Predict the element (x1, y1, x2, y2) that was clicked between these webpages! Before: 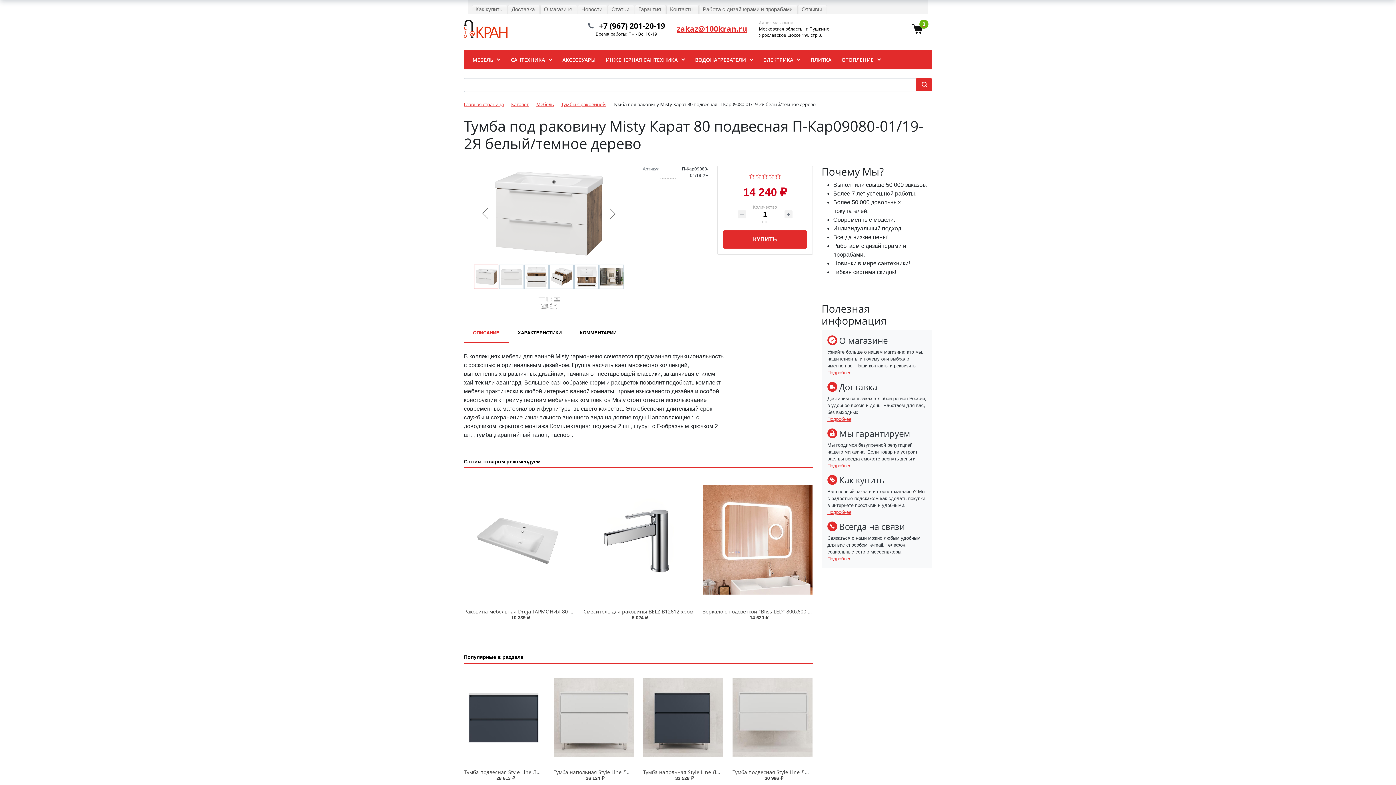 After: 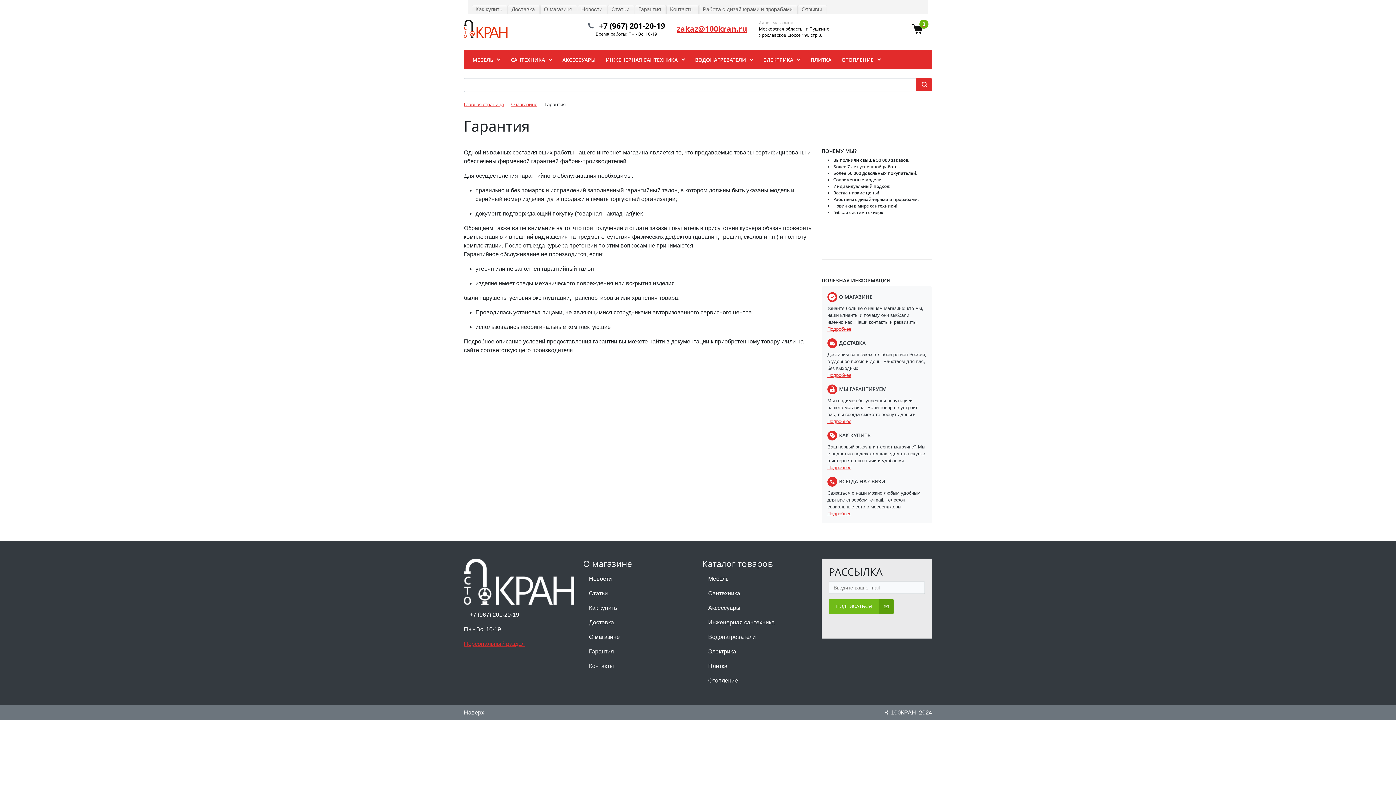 Action: label: Гарантия bbox: (634, 4, 666, 13)